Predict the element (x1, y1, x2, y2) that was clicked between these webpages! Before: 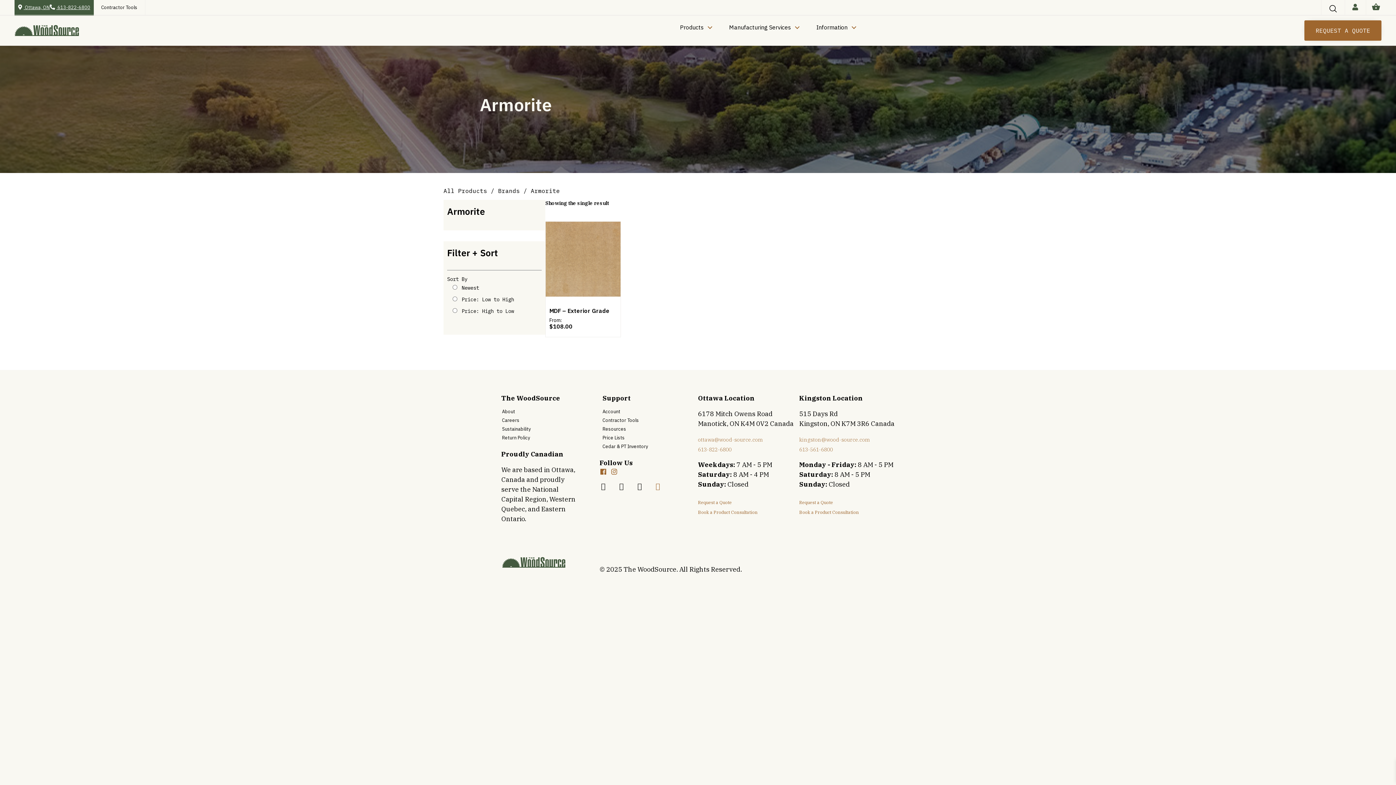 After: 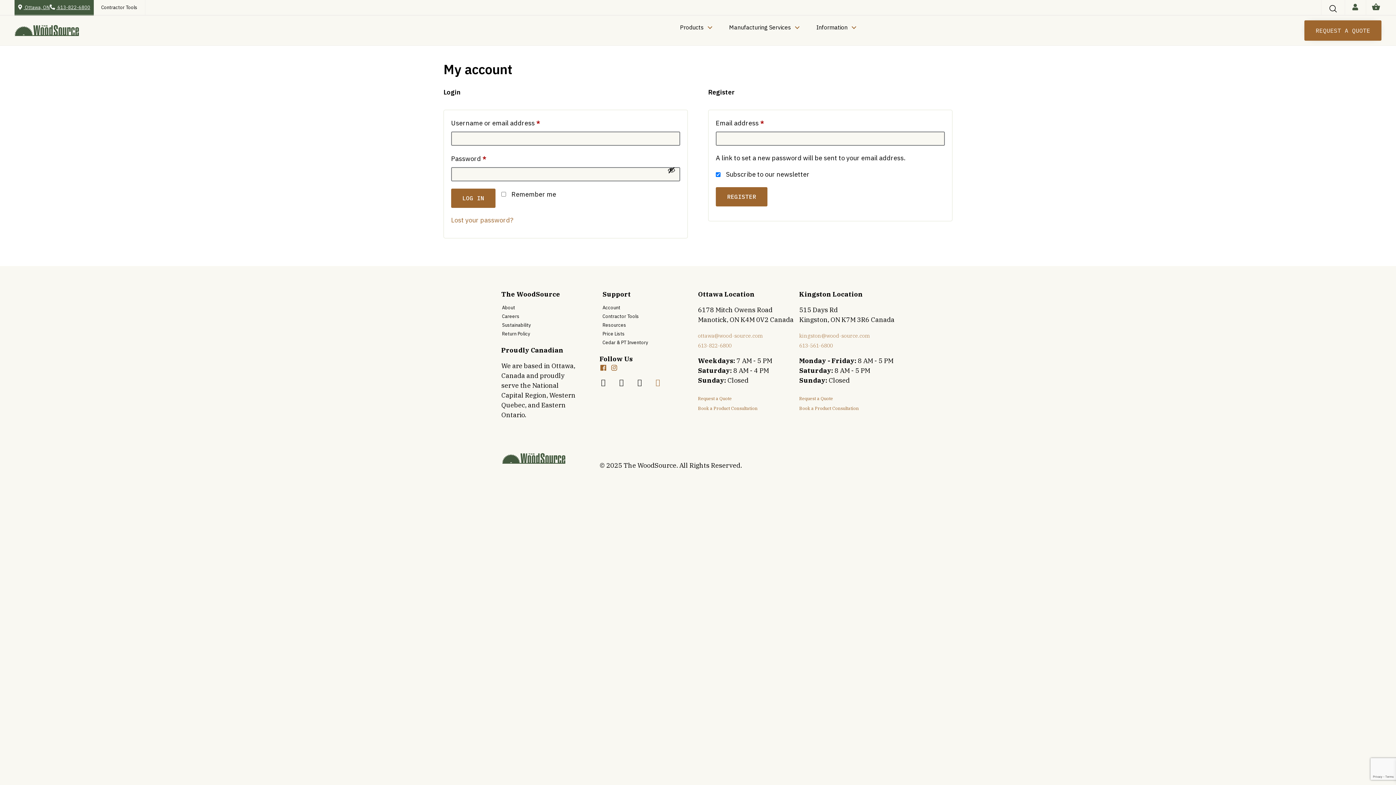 Action: bbox: (1345, -1, 1366, 15)